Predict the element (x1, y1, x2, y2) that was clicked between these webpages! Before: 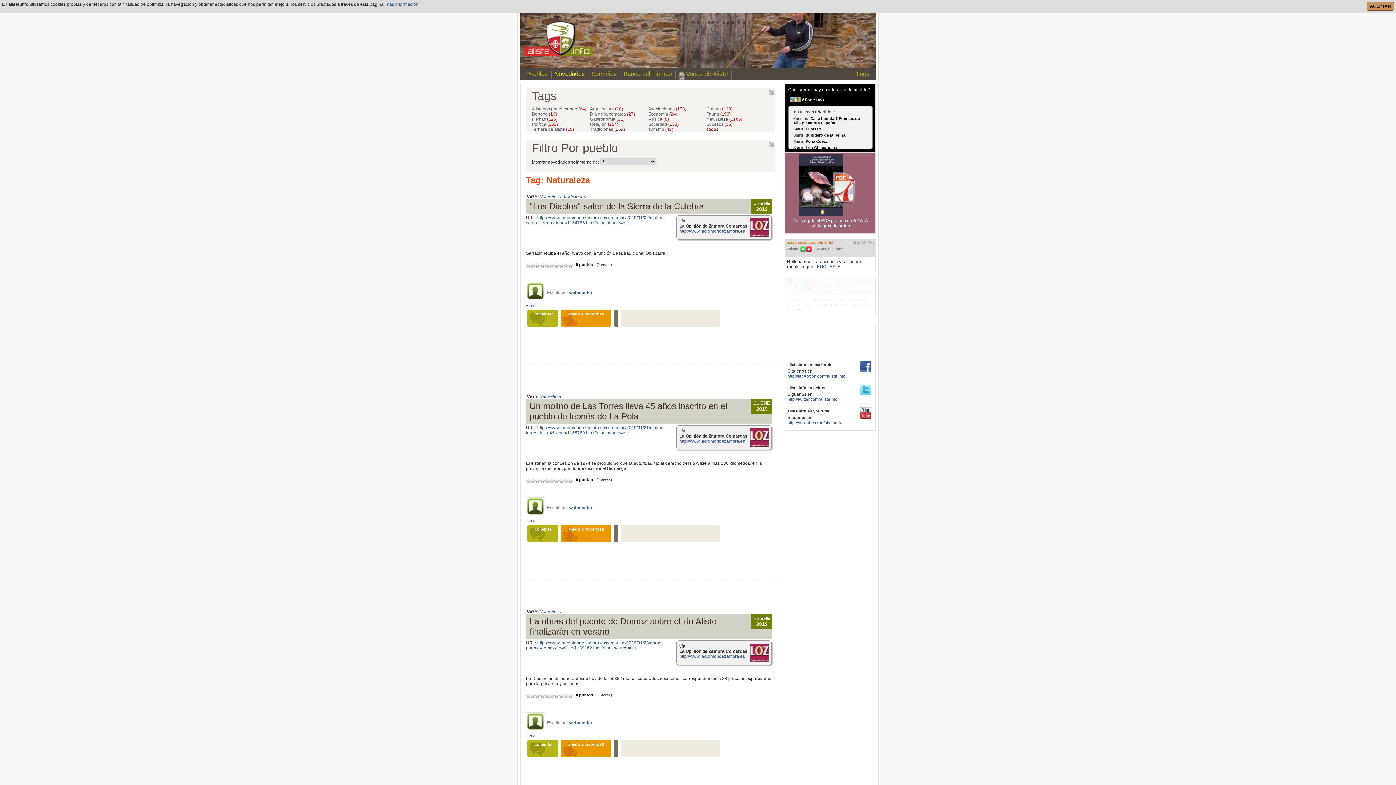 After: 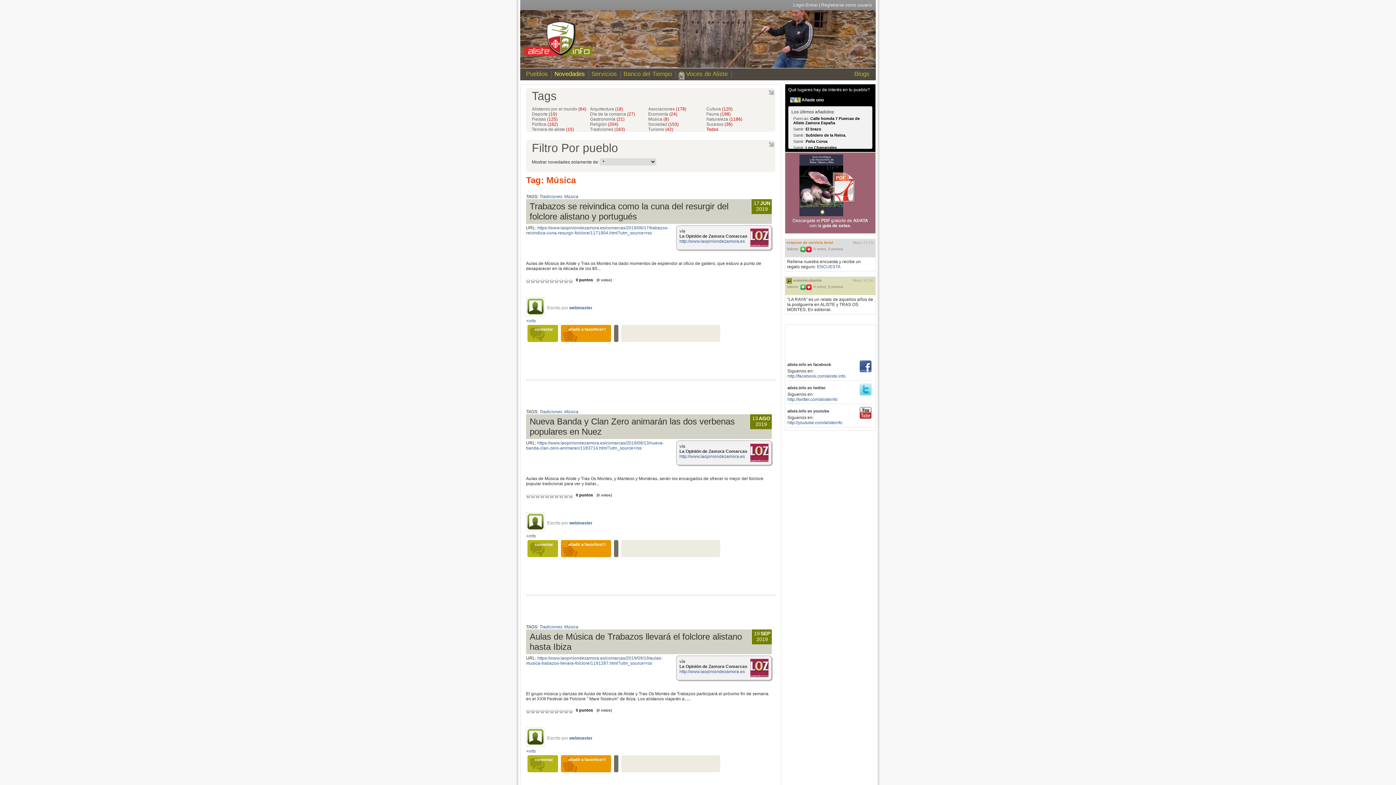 Action: label: Música (8) bbox: (648, 116, 669, 121)